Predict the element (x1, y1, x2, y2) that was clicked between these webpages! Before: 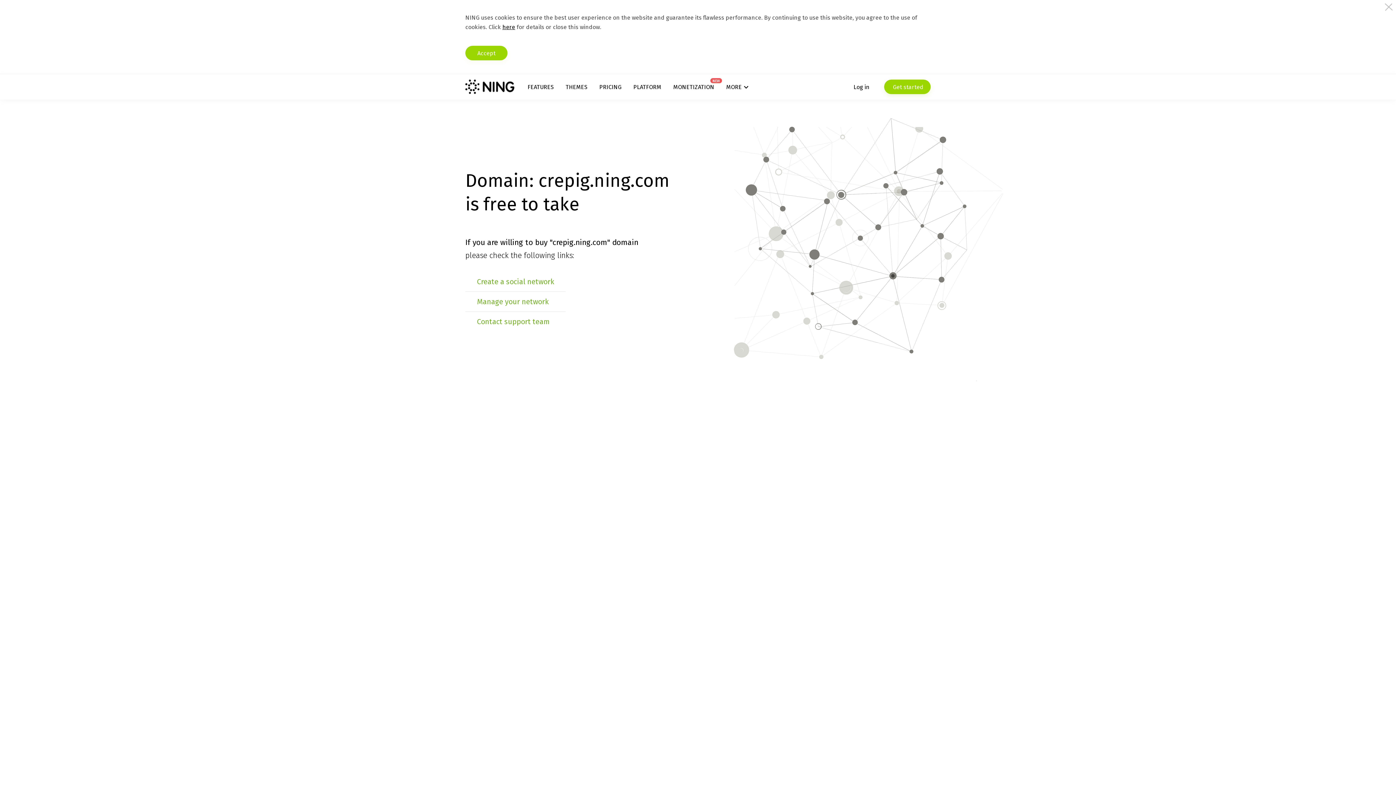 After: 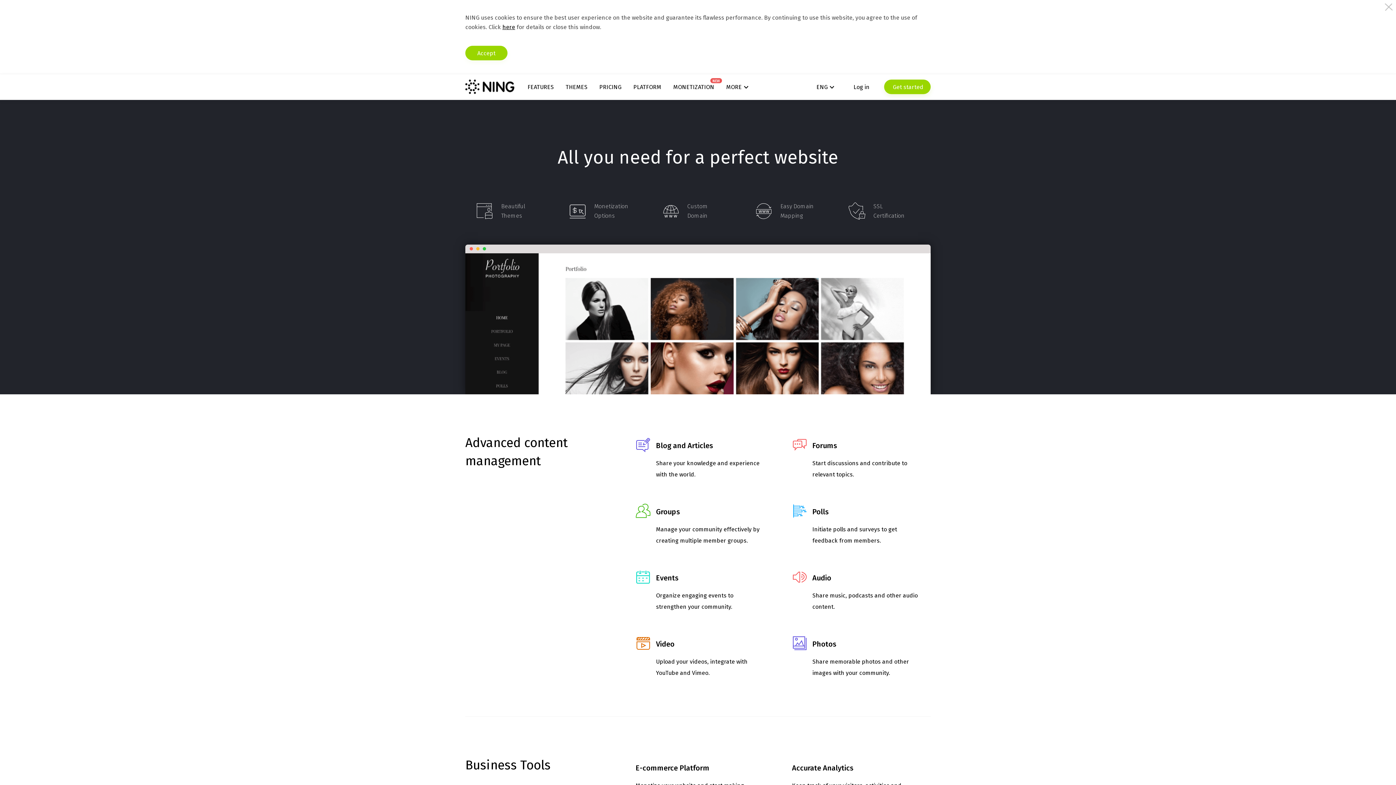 Action: label: FEATURES bbox: (527, 83, 553, 90)